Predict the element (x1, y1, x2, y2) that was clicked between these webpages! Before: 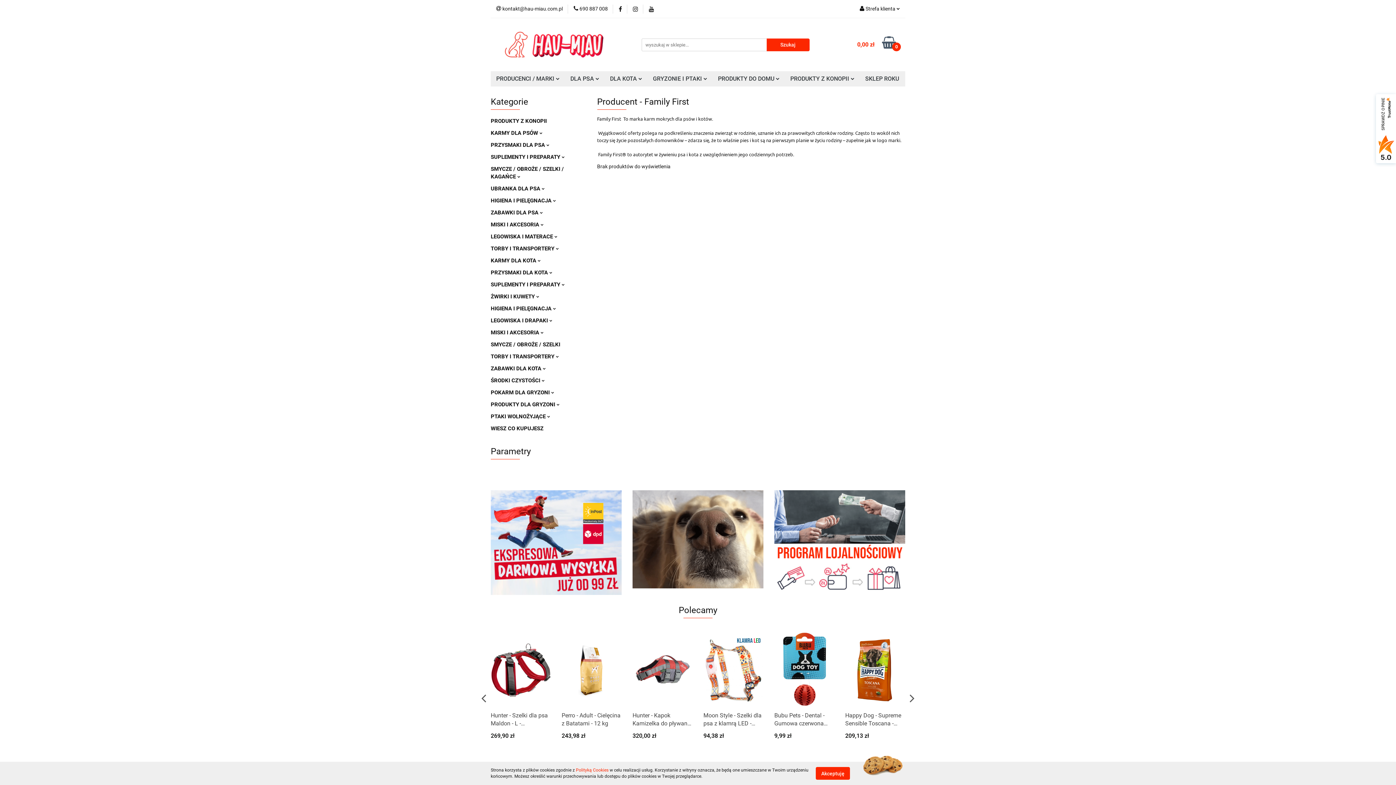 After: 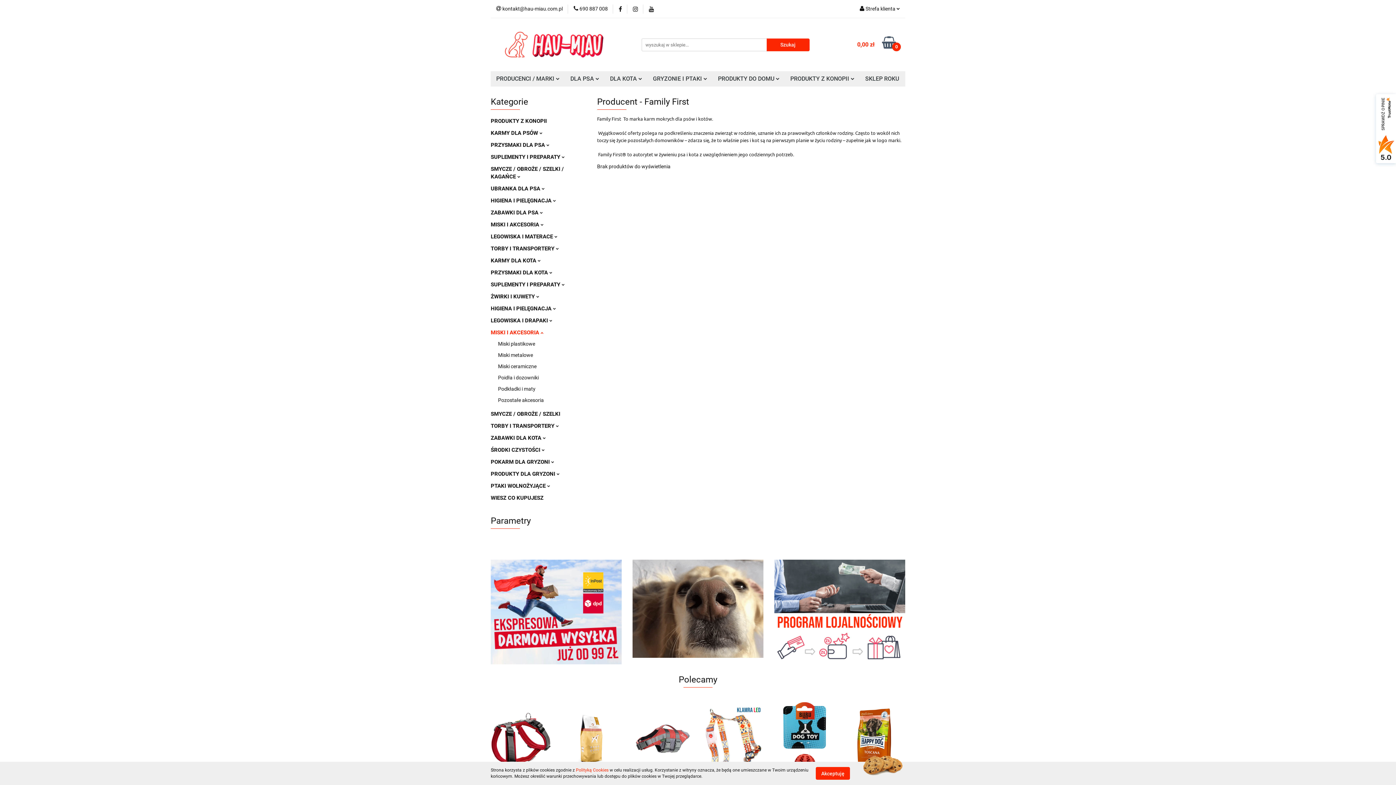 Action: label: MISKI I AKCESORIA  bbox: (490, 329, 543, 336)